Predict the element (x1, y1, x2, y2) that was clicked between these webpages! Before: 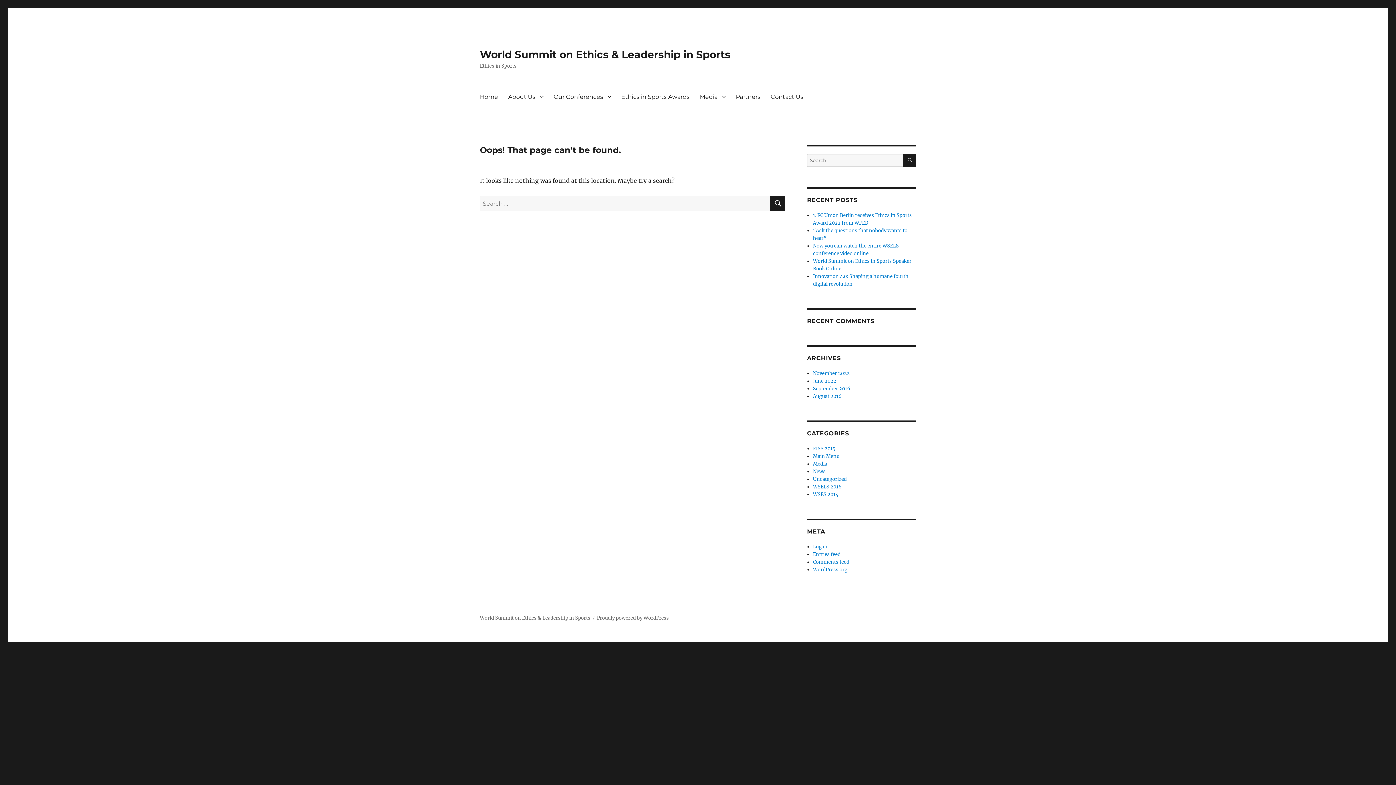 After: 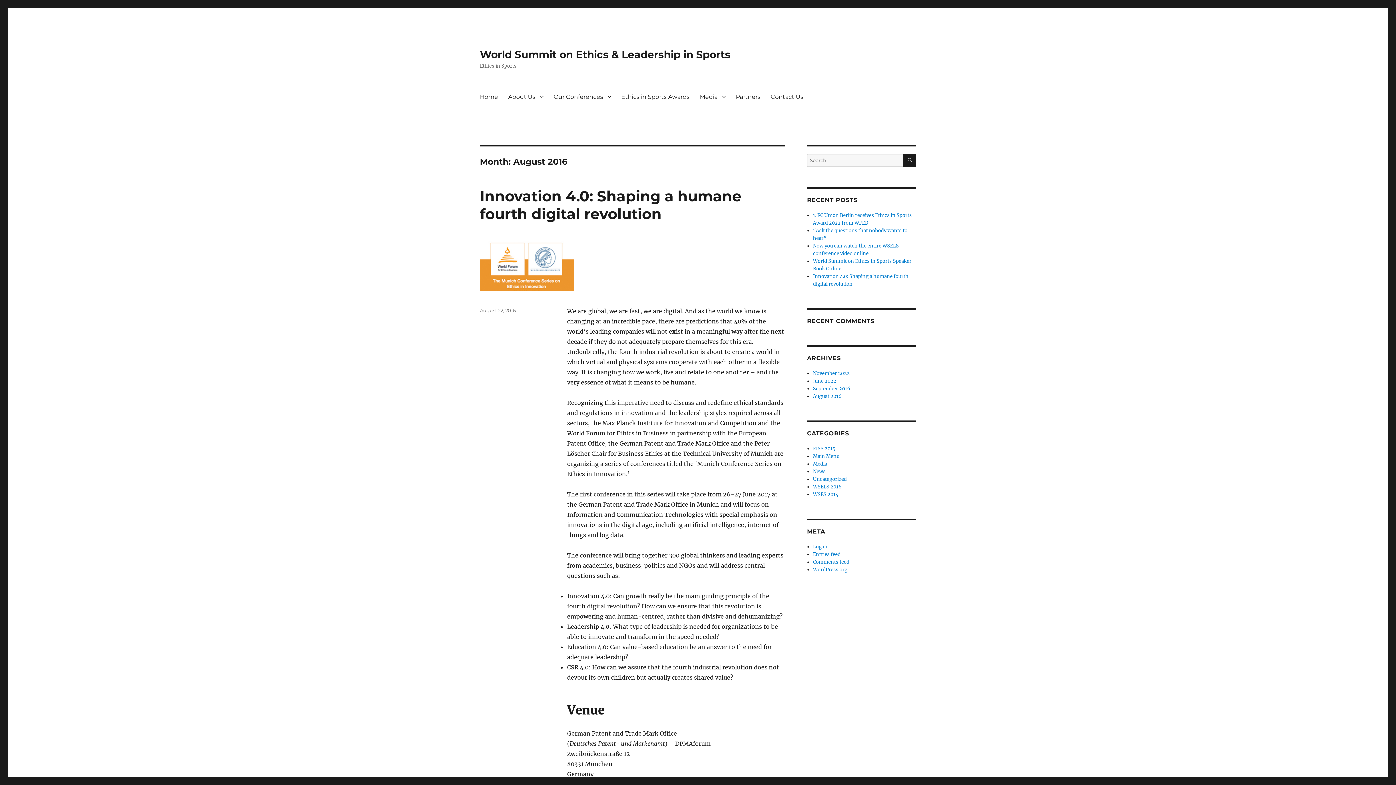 Action: bbox: (813, 393, 841, 399) label: August 2016